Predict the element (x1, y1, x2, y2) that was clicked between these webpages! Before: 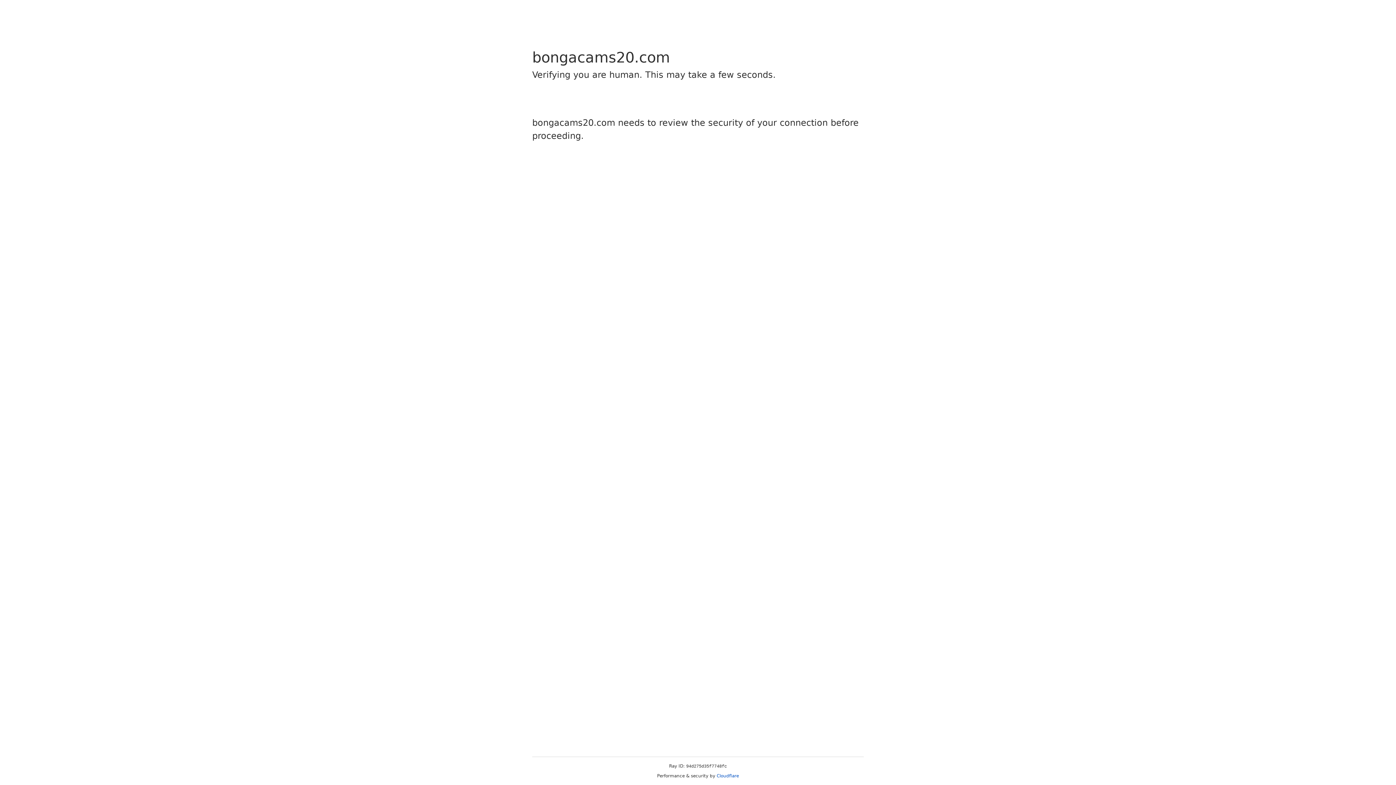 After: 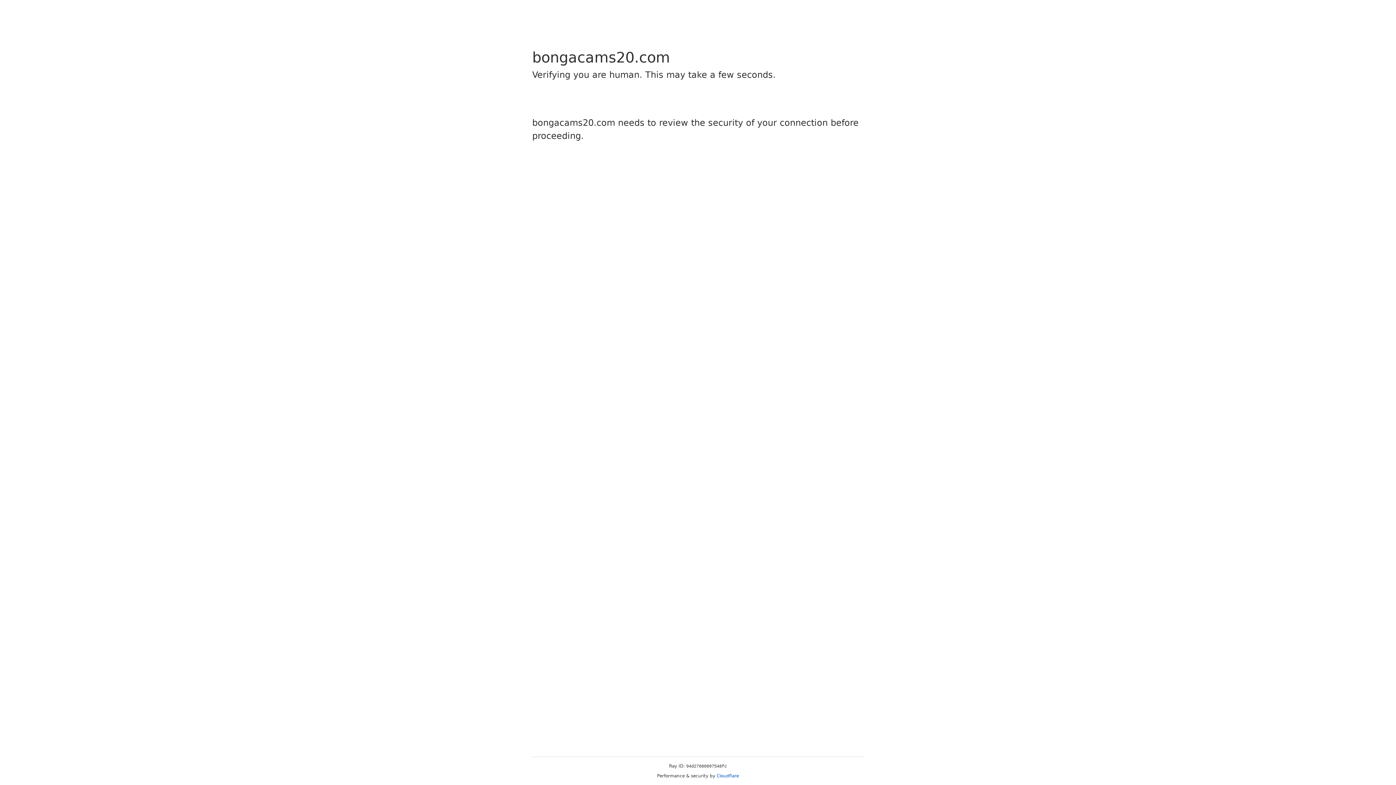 Action: bbox: (716, 773, 739, 778) label: Cloudflare